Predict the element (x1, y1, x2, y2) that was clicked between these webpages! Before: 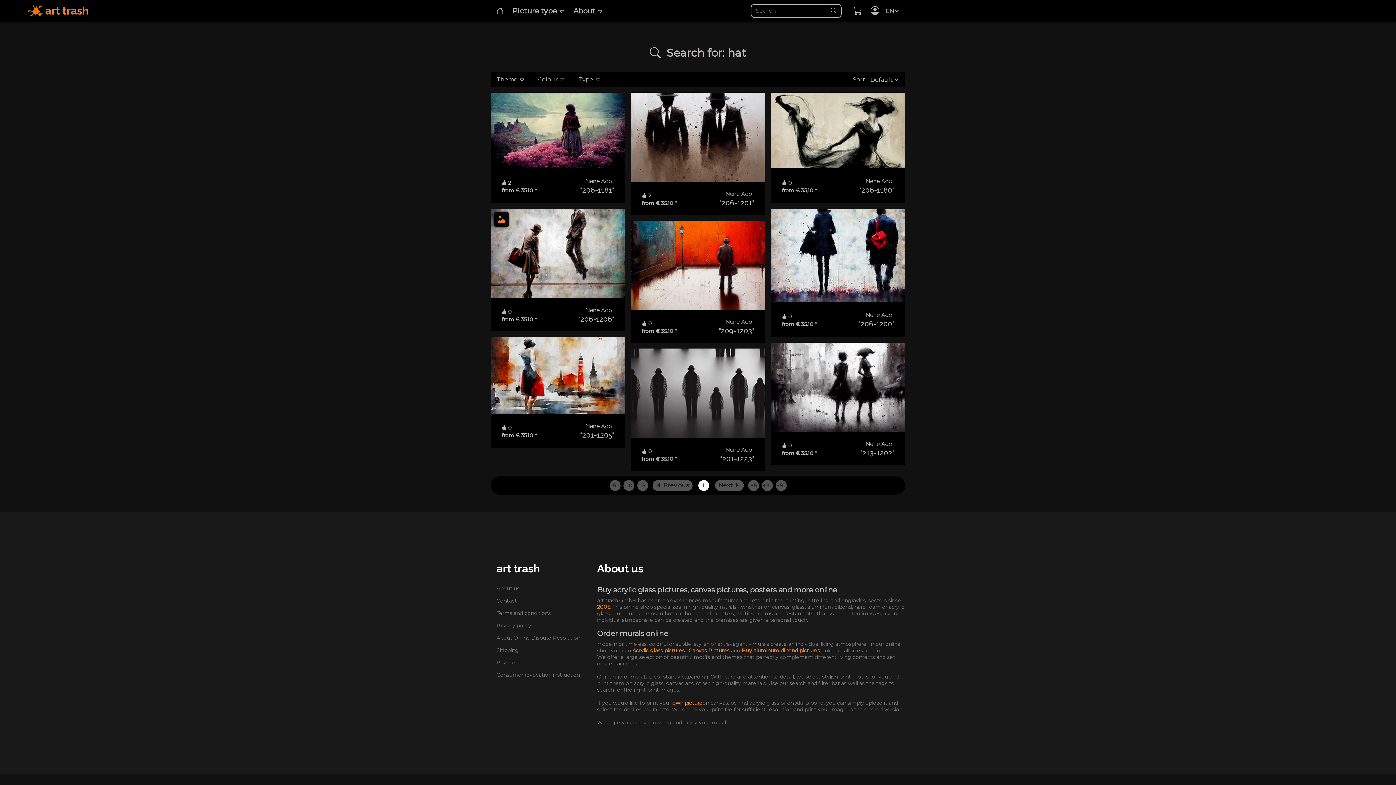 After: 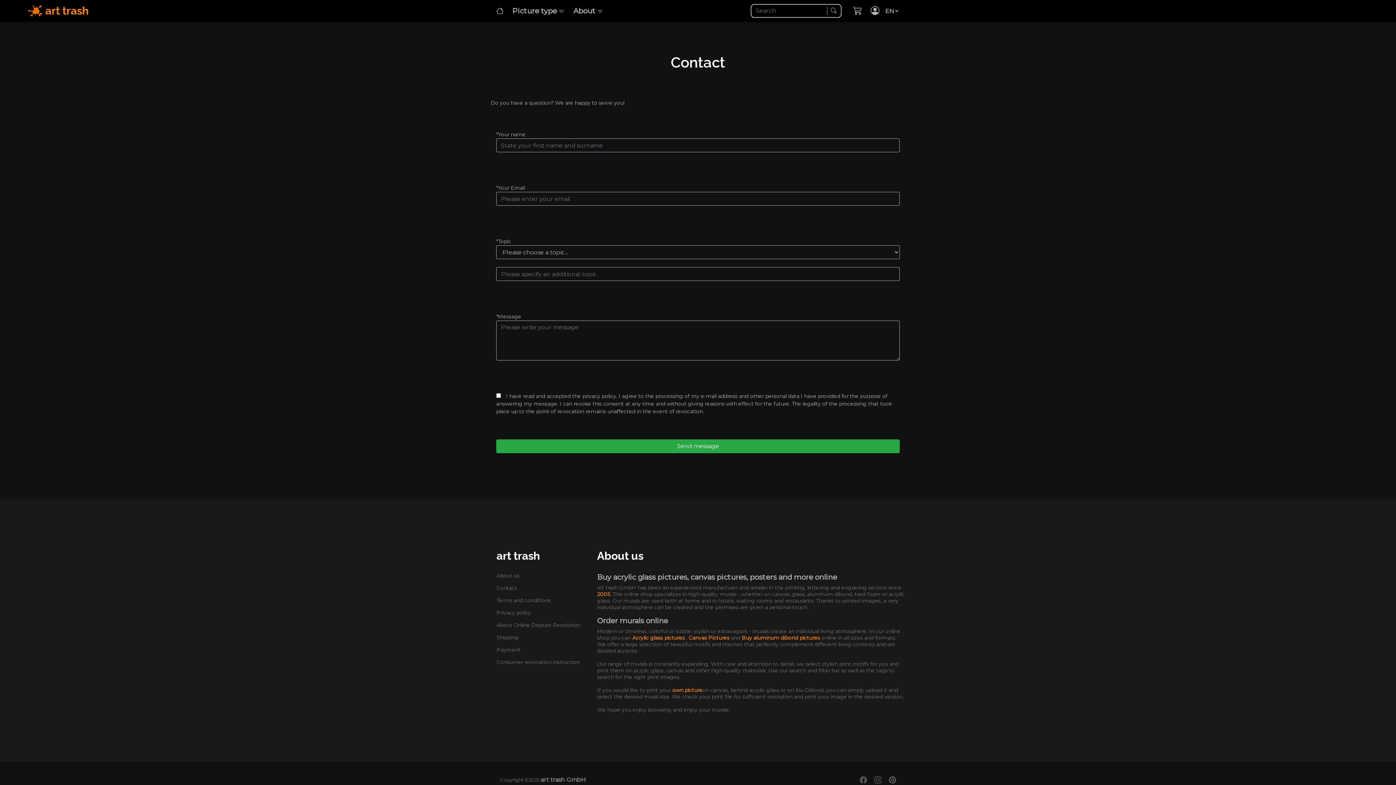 Action: label: Contact bbox: (490, 594, 586, 607)